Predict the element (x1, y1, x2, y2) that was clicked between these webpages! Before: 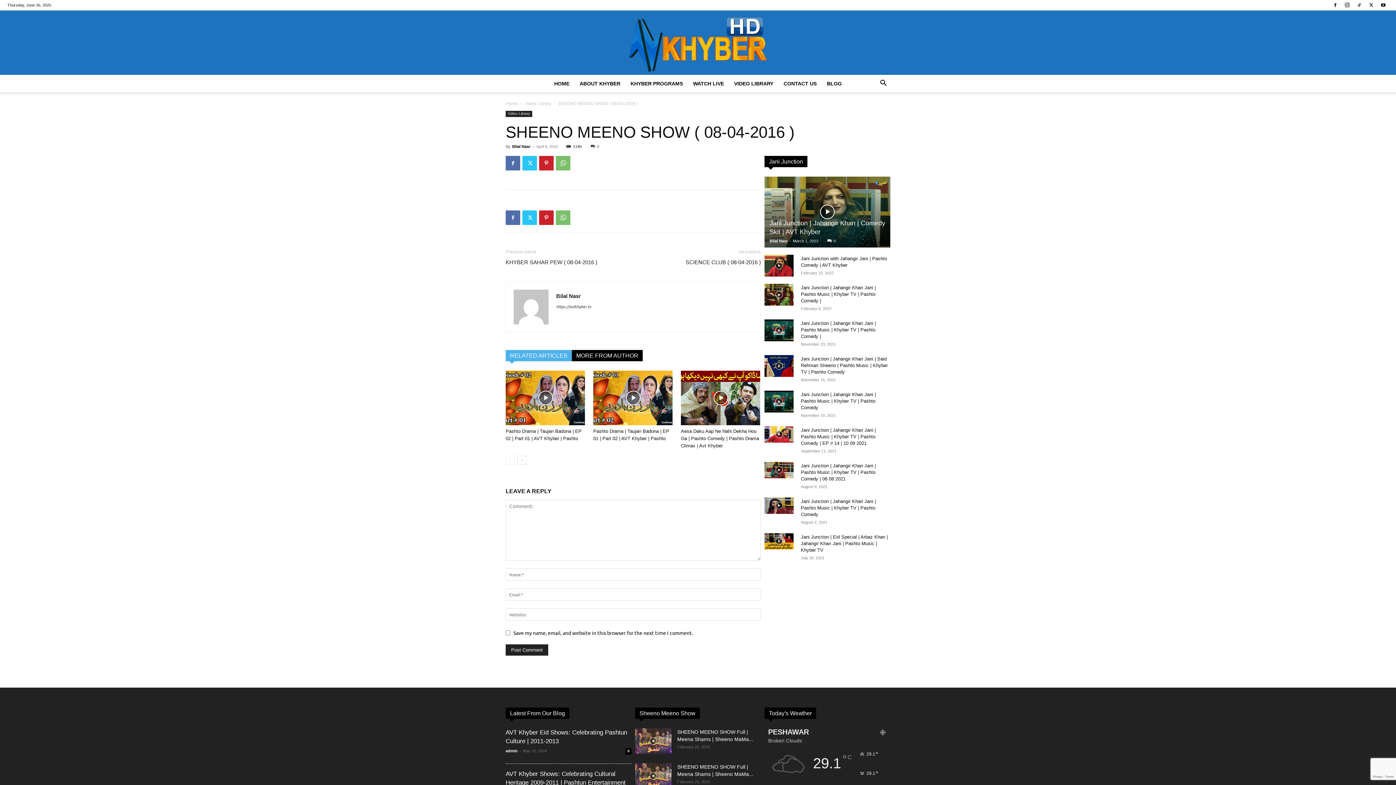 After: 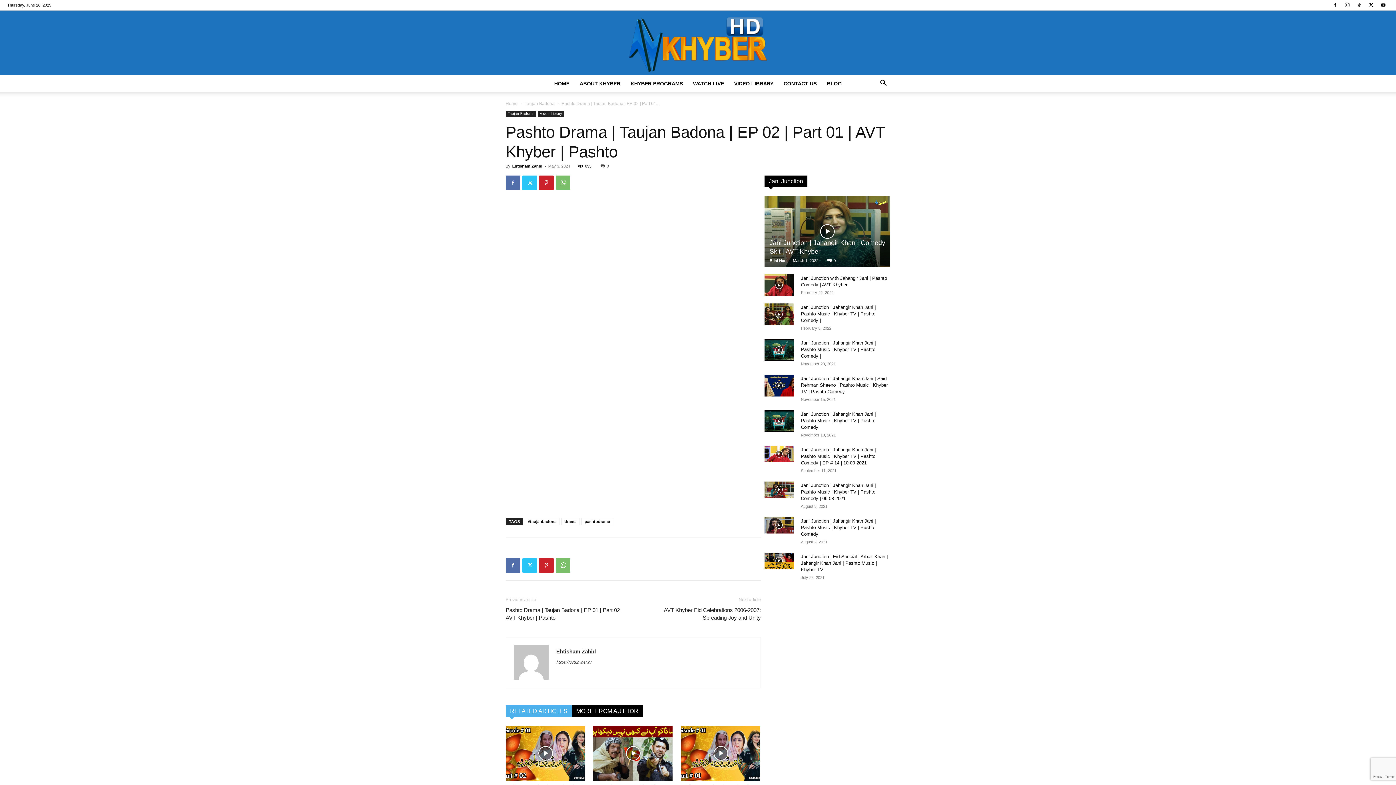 Action: bbox: (505, 370, 585, 425)